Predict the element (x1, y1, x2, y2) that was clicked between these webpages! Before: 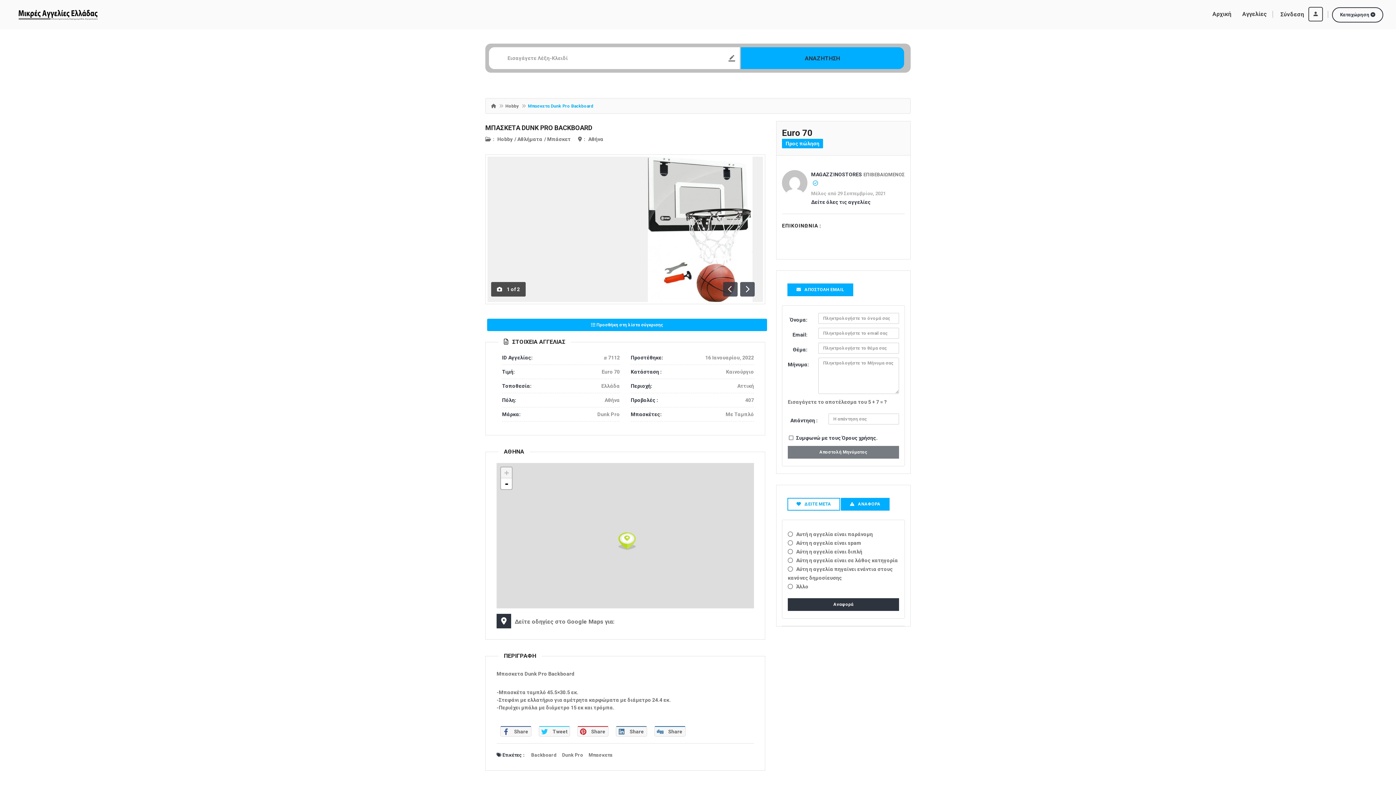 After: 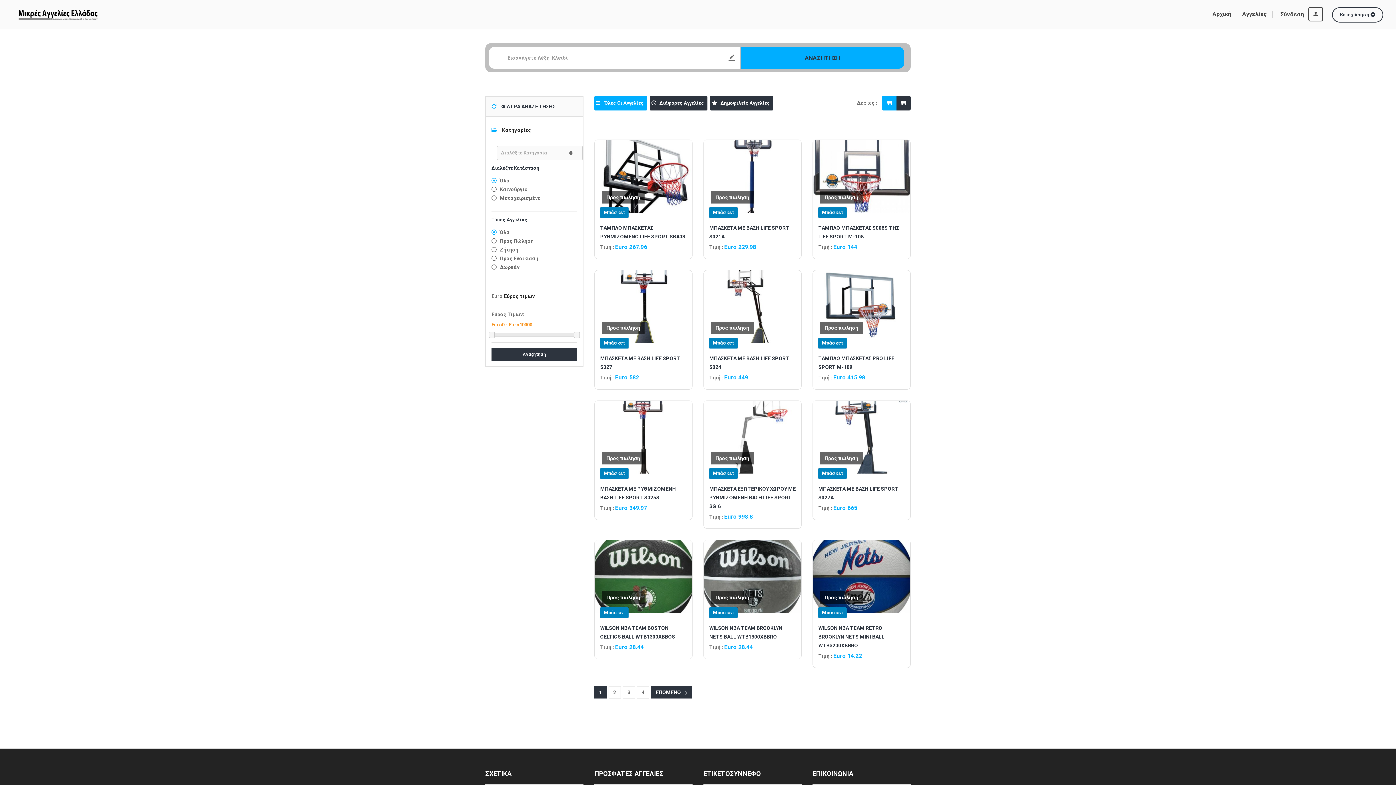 Action: bbox: (547, 136, 570, 142) label: Μπάσκετ